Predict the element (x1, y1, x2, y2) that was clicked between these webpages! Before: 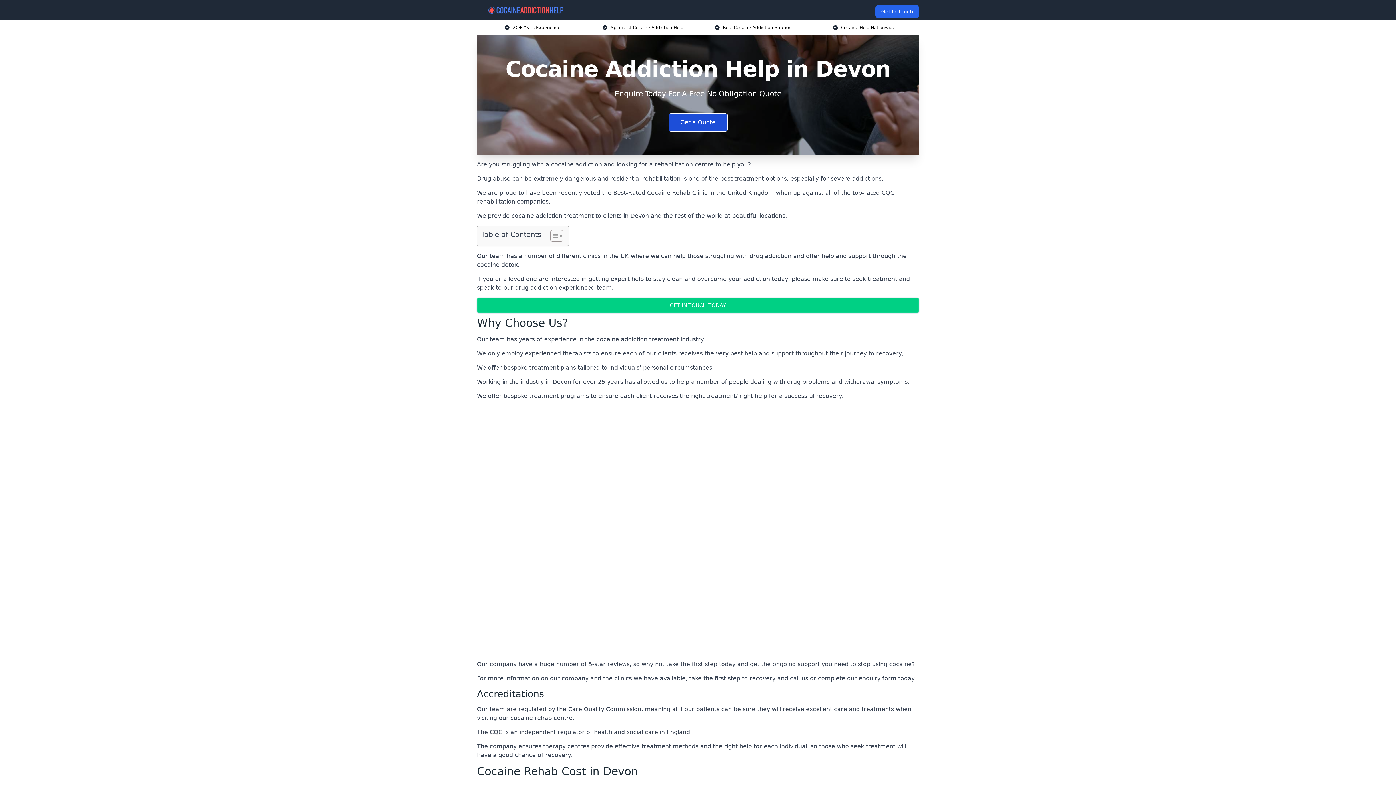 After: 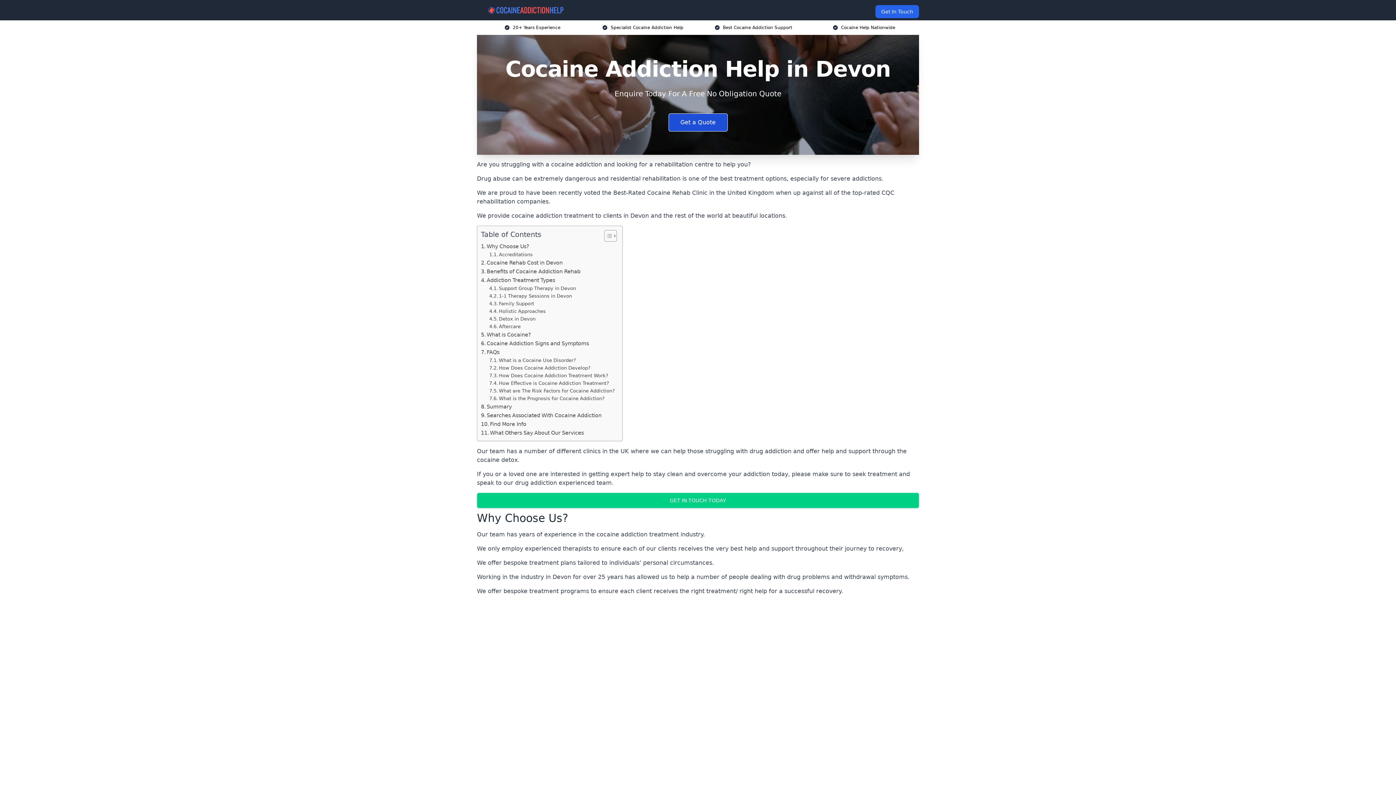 Action: label: Toggle Table of Content bbox: (545, 229, 561, 242)